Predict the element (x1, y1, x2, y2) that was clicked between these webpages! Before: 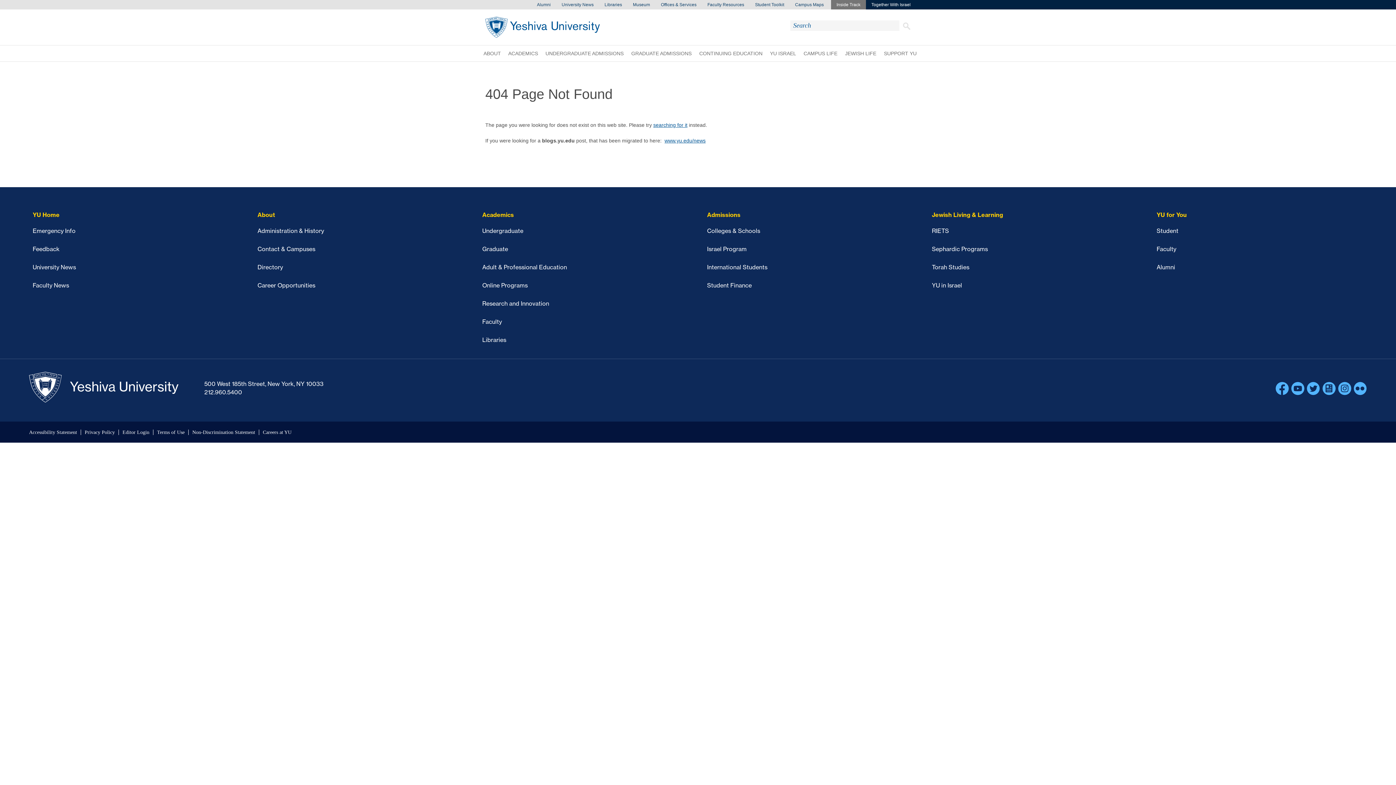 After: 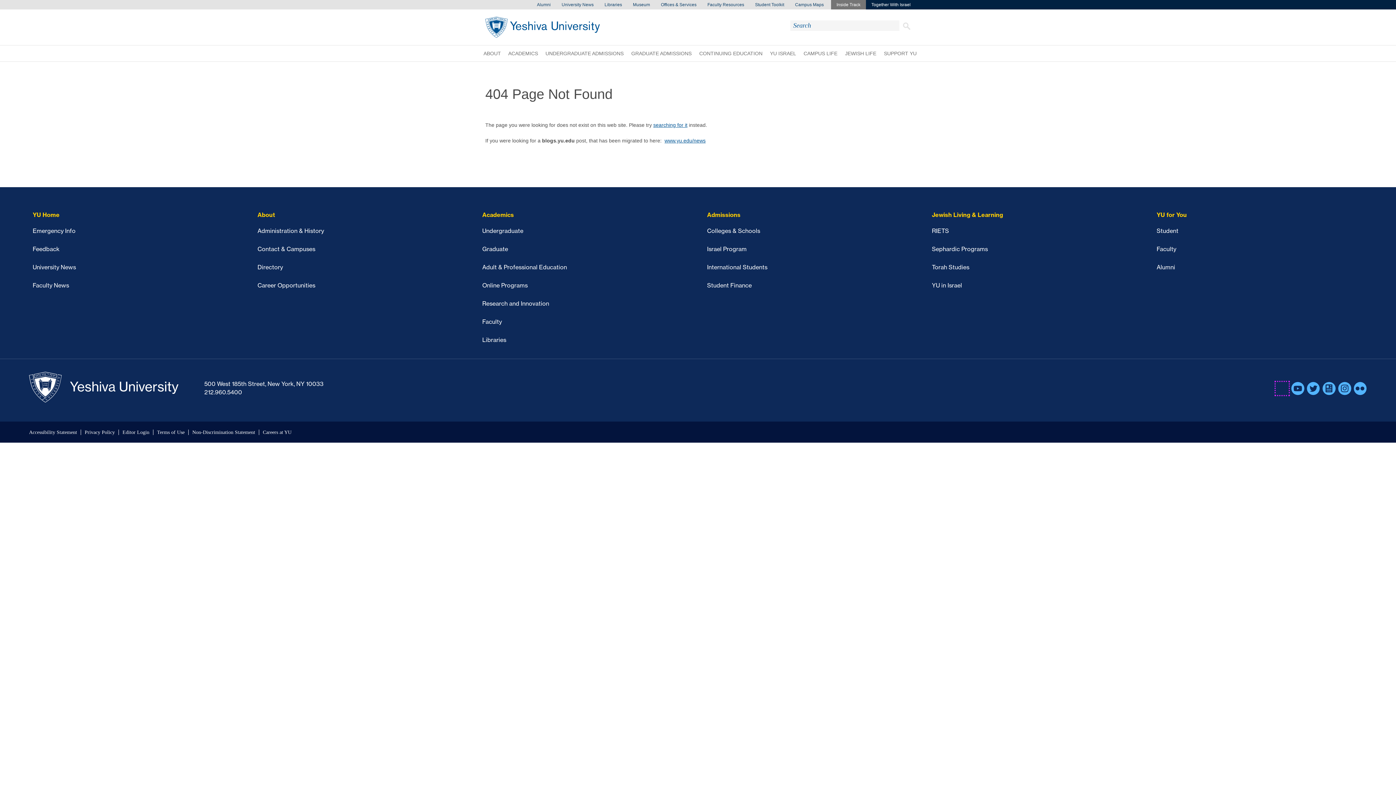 Action: bbox: (1276, 382, 1289, 395) label: Facebook